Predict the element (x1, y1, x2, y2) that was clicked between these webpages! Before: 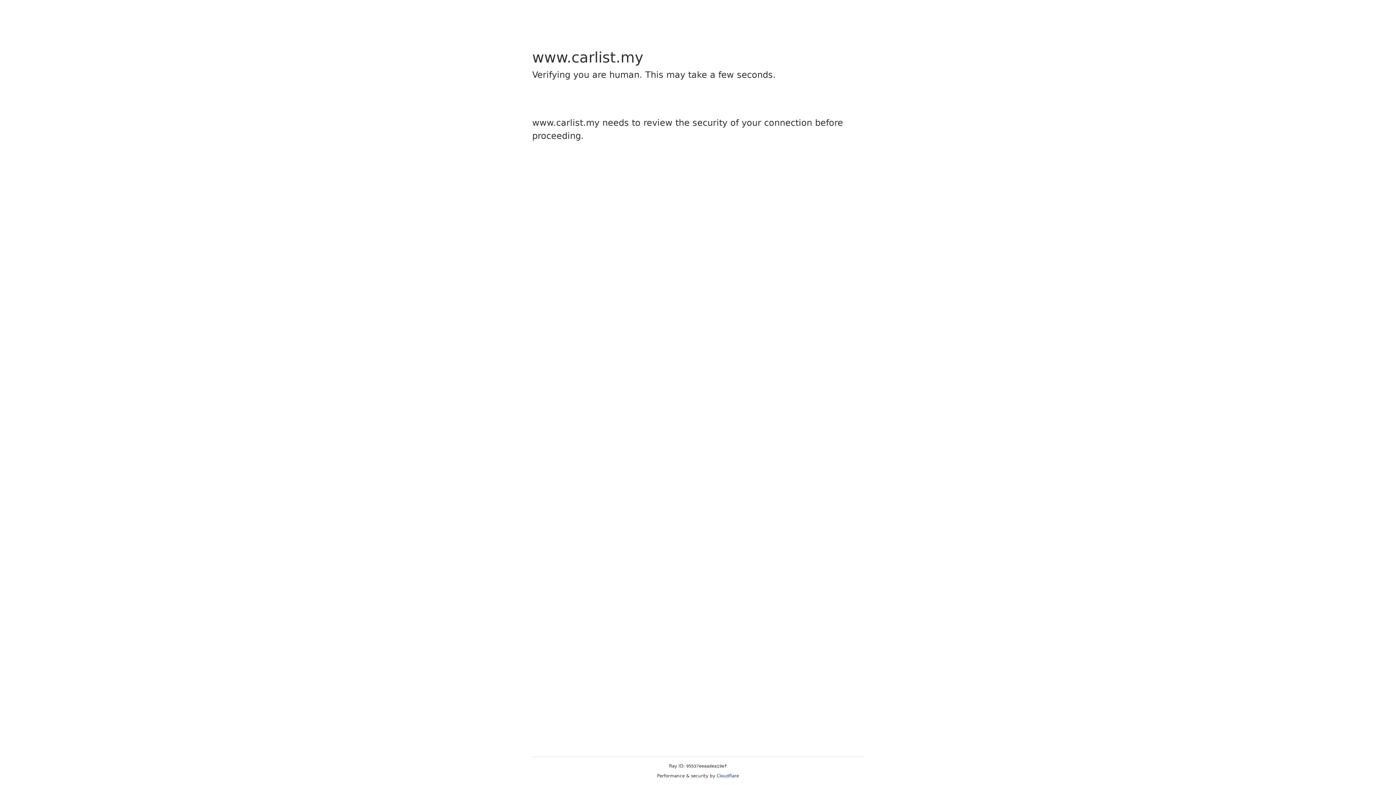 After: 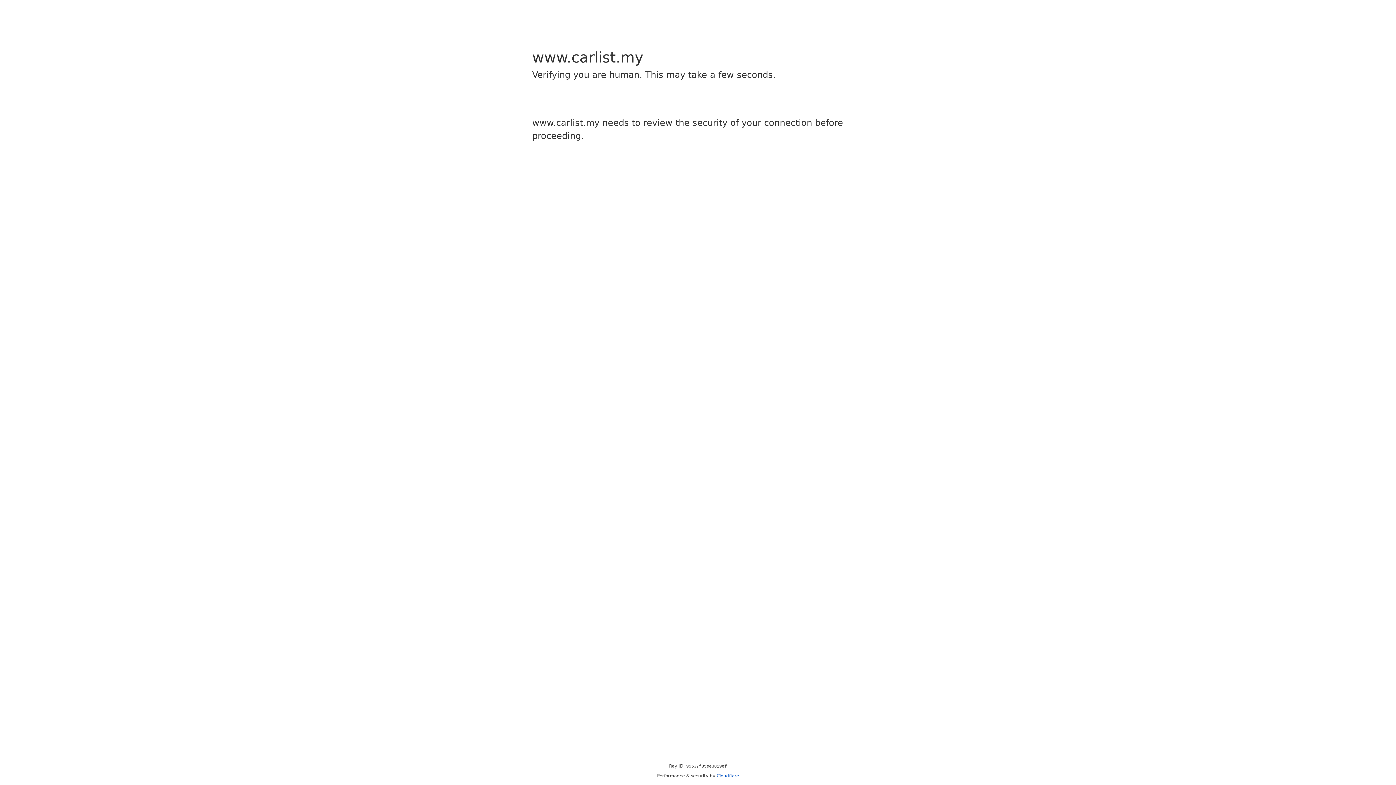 Action: label: Cloudflare bbox: (716, 773, 739, 778)